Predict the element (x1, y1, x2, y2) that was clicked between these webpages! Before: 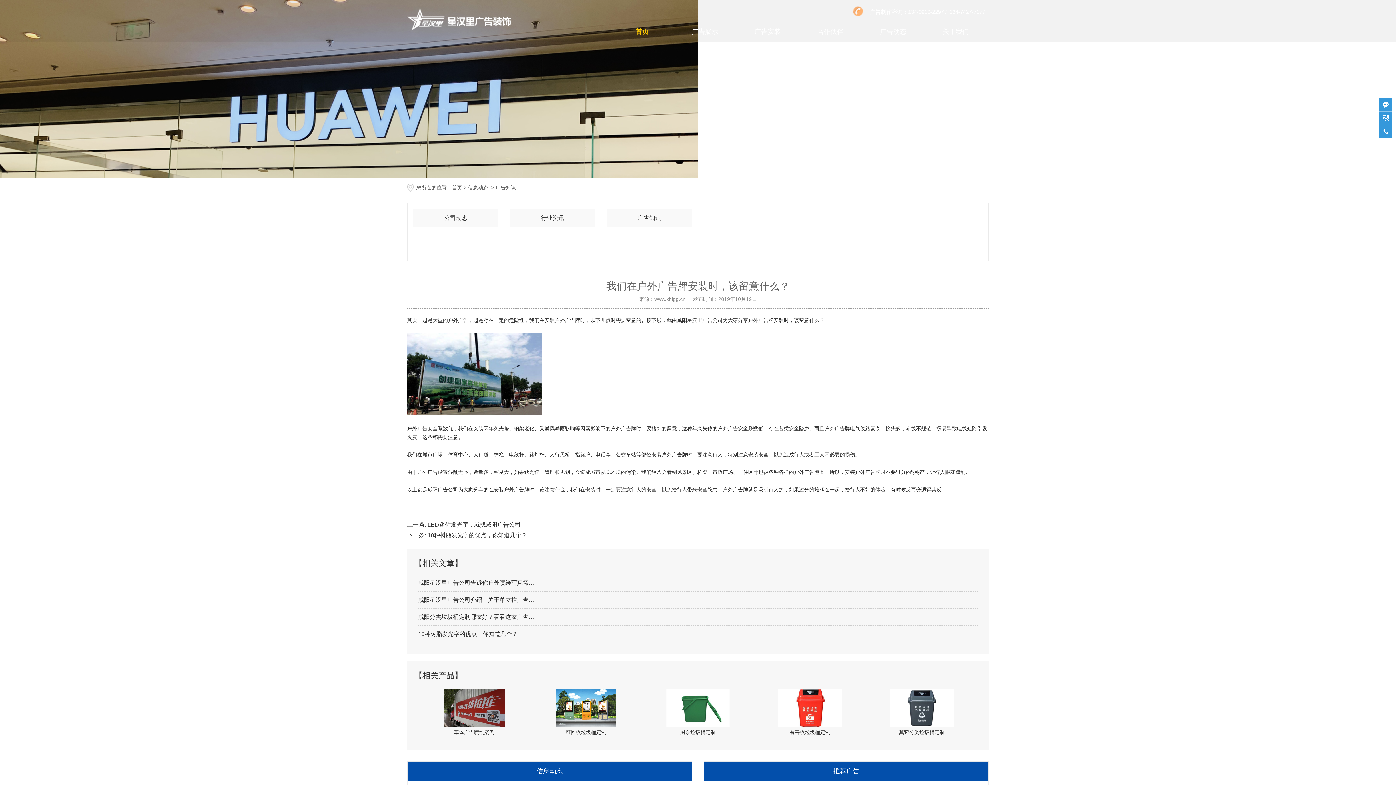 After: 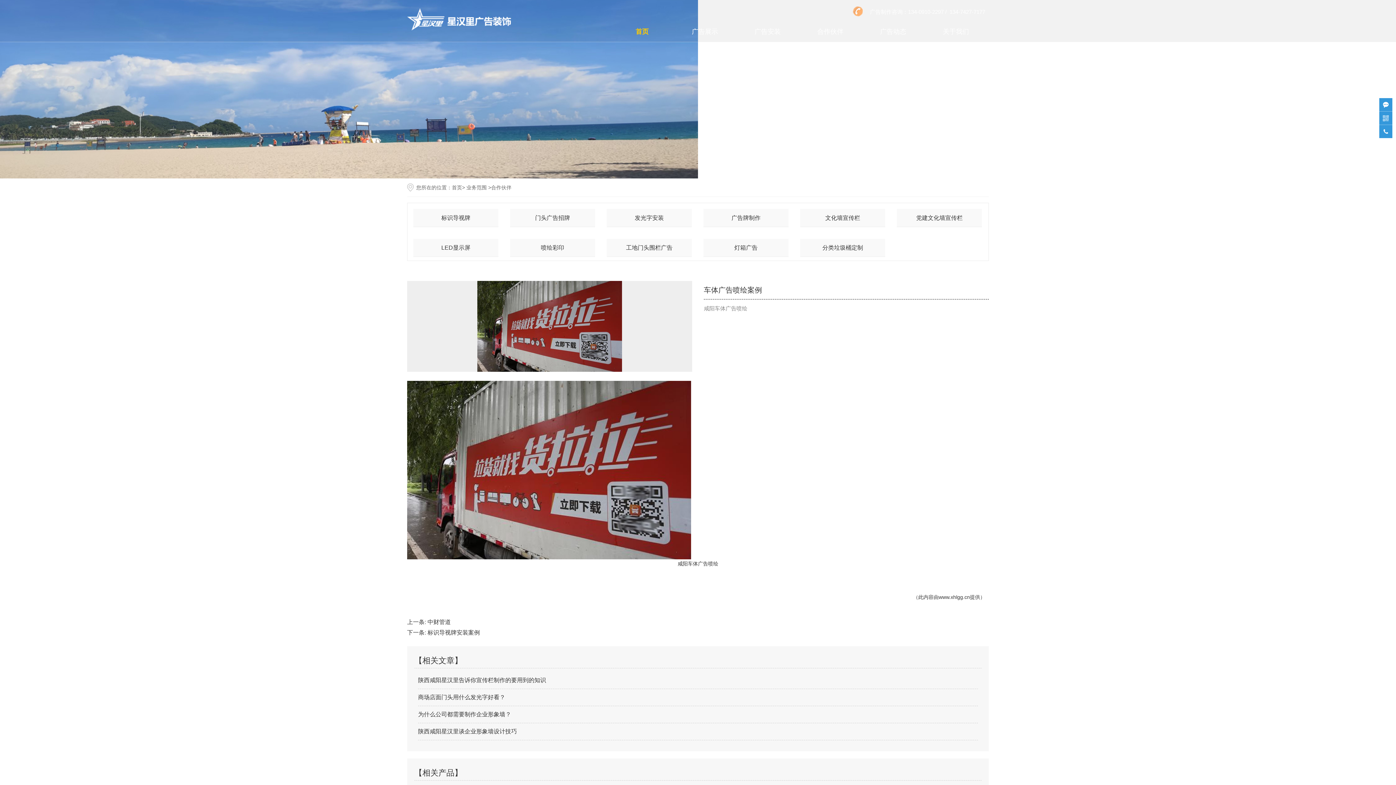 Action: bbox: (420, 689, 528, 738) label: 车体广告喷绘案例